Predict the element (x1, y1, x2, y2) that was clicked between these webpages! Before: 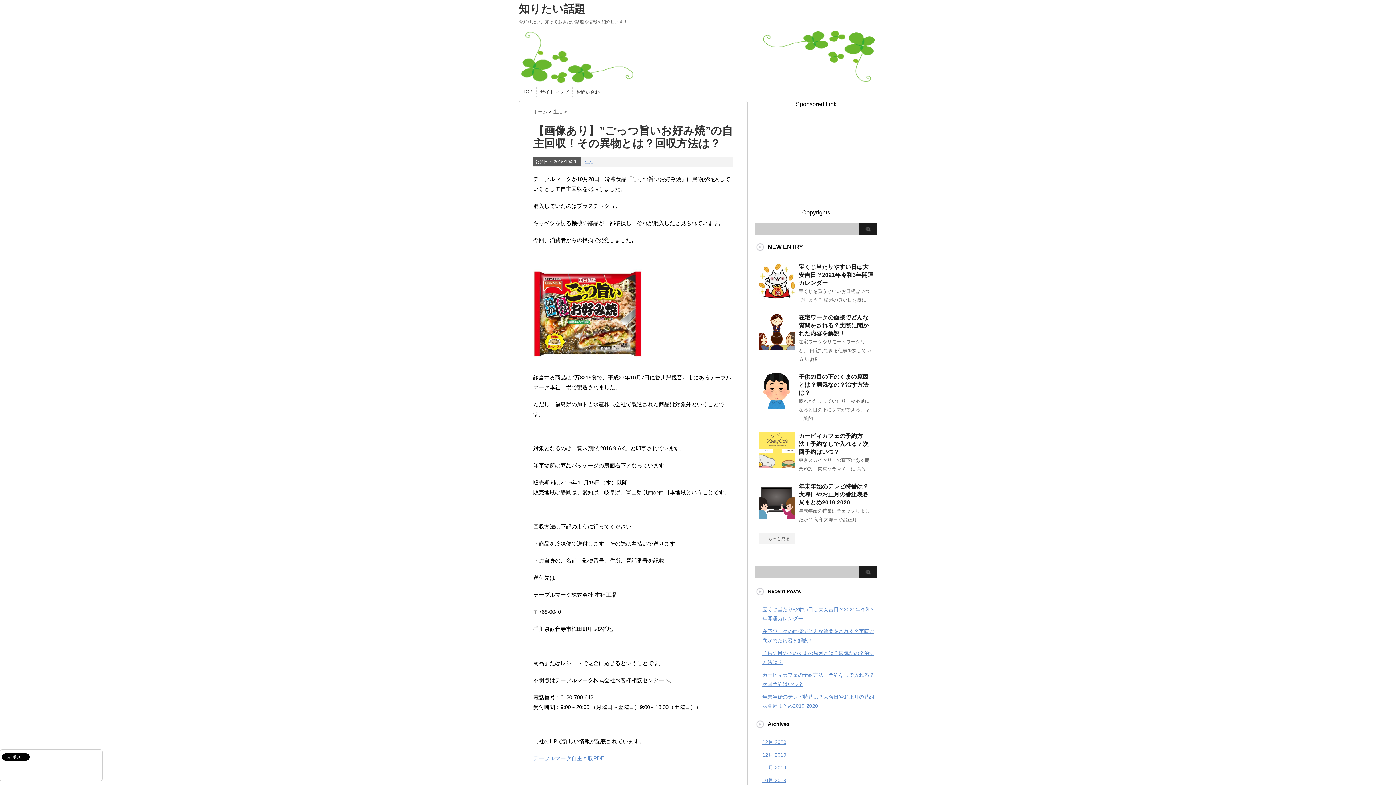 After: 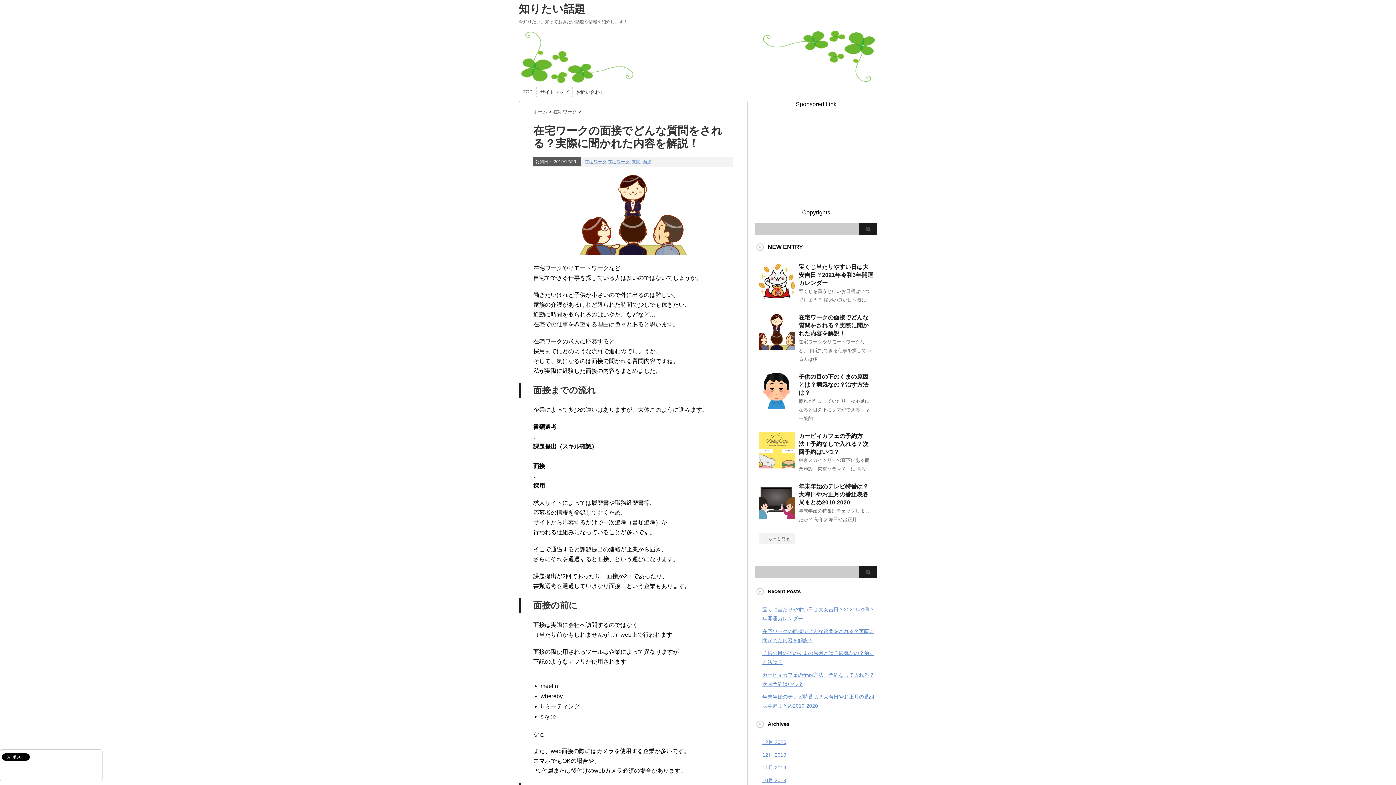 Action: label: 在宅ワークの面接でどんな質問をされる？実際に聞かれた内容を解説！ bbox: (798, 314, 868, 336)